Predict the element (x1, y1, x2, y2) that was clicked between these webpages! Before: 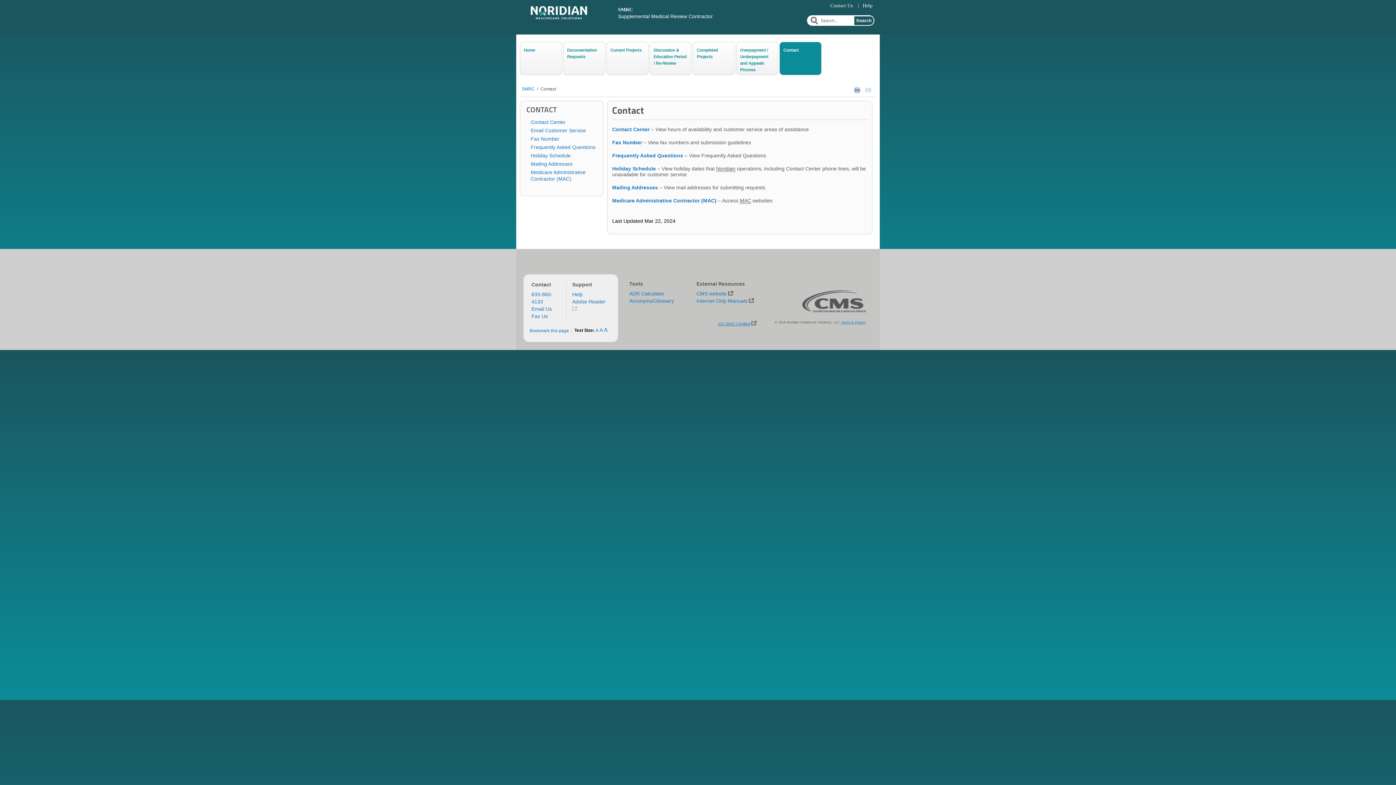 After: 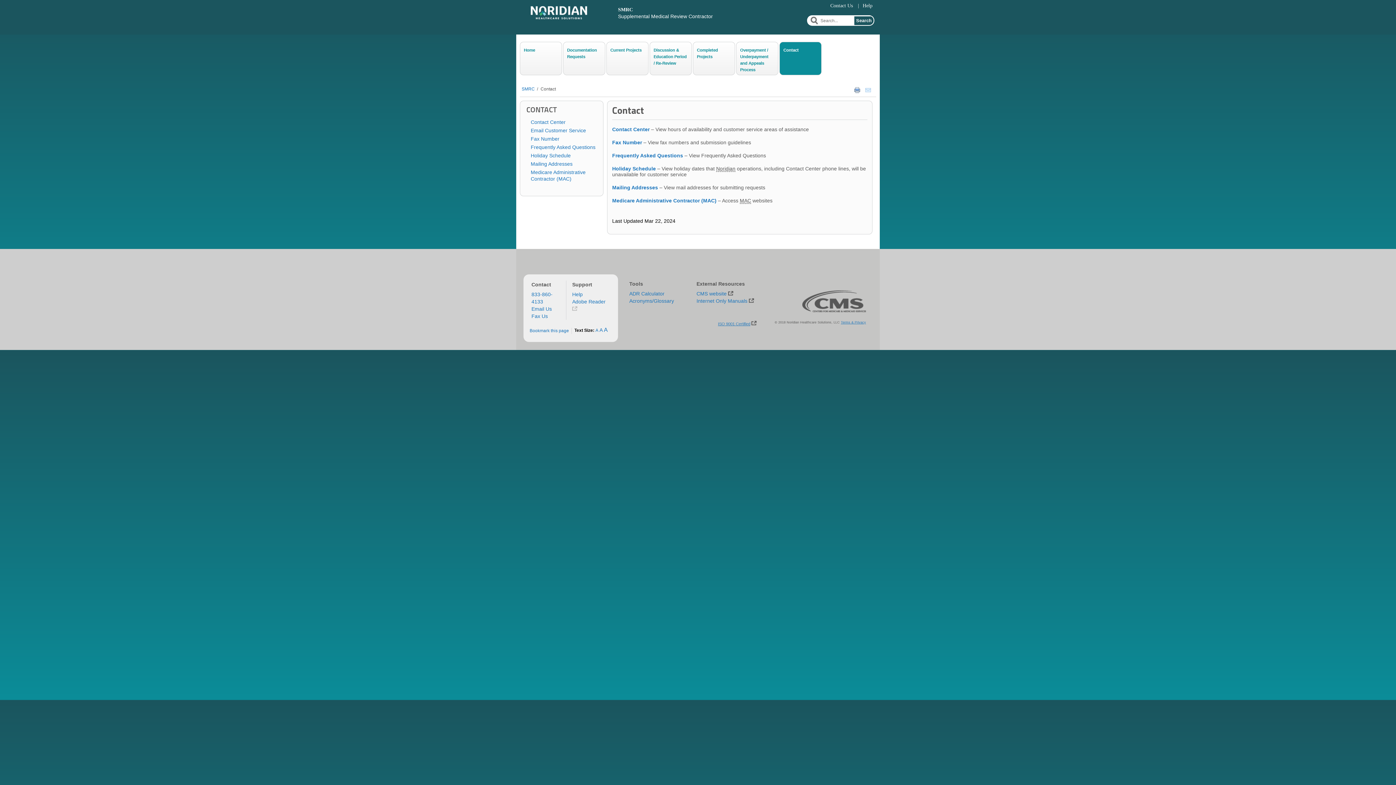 Action: bbox: (526, 104, 557, 114) label: CONTACT